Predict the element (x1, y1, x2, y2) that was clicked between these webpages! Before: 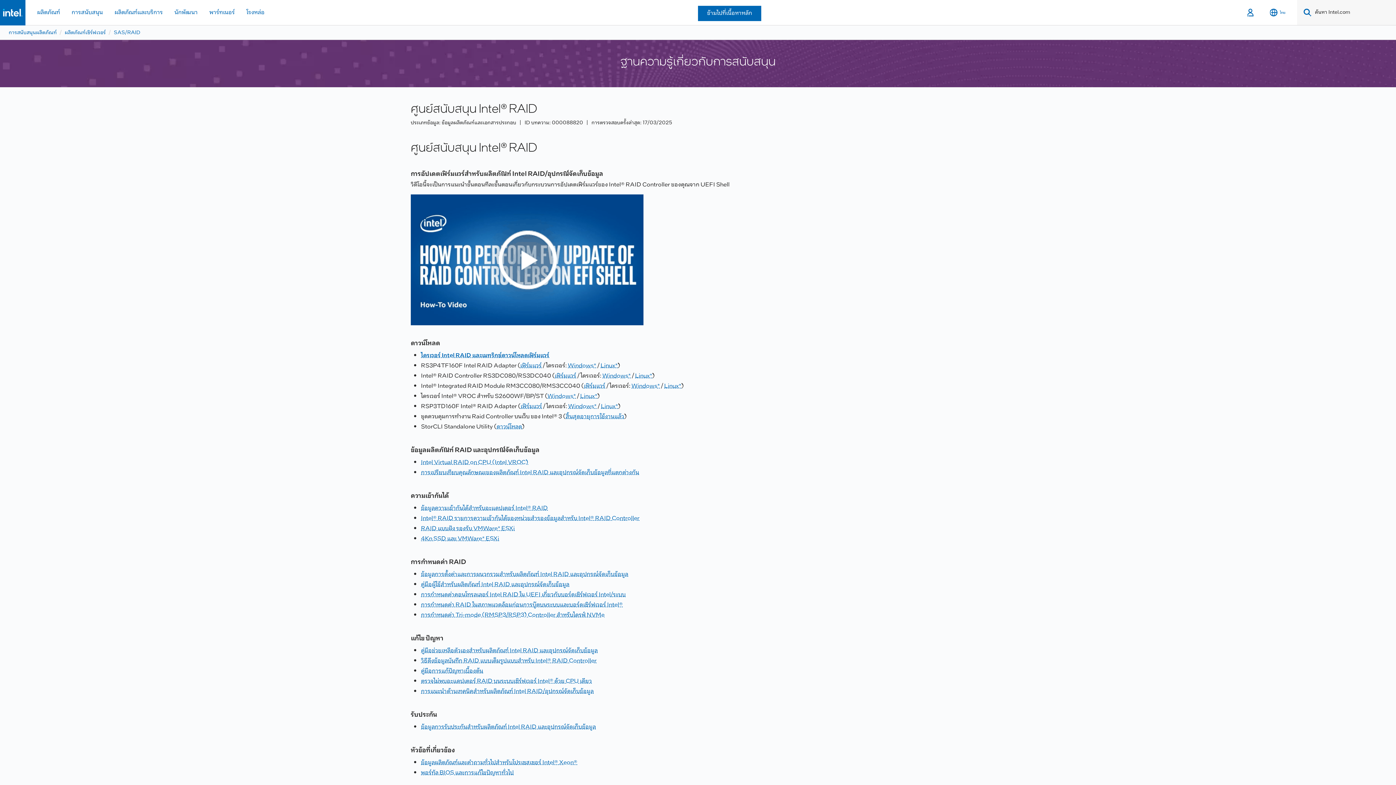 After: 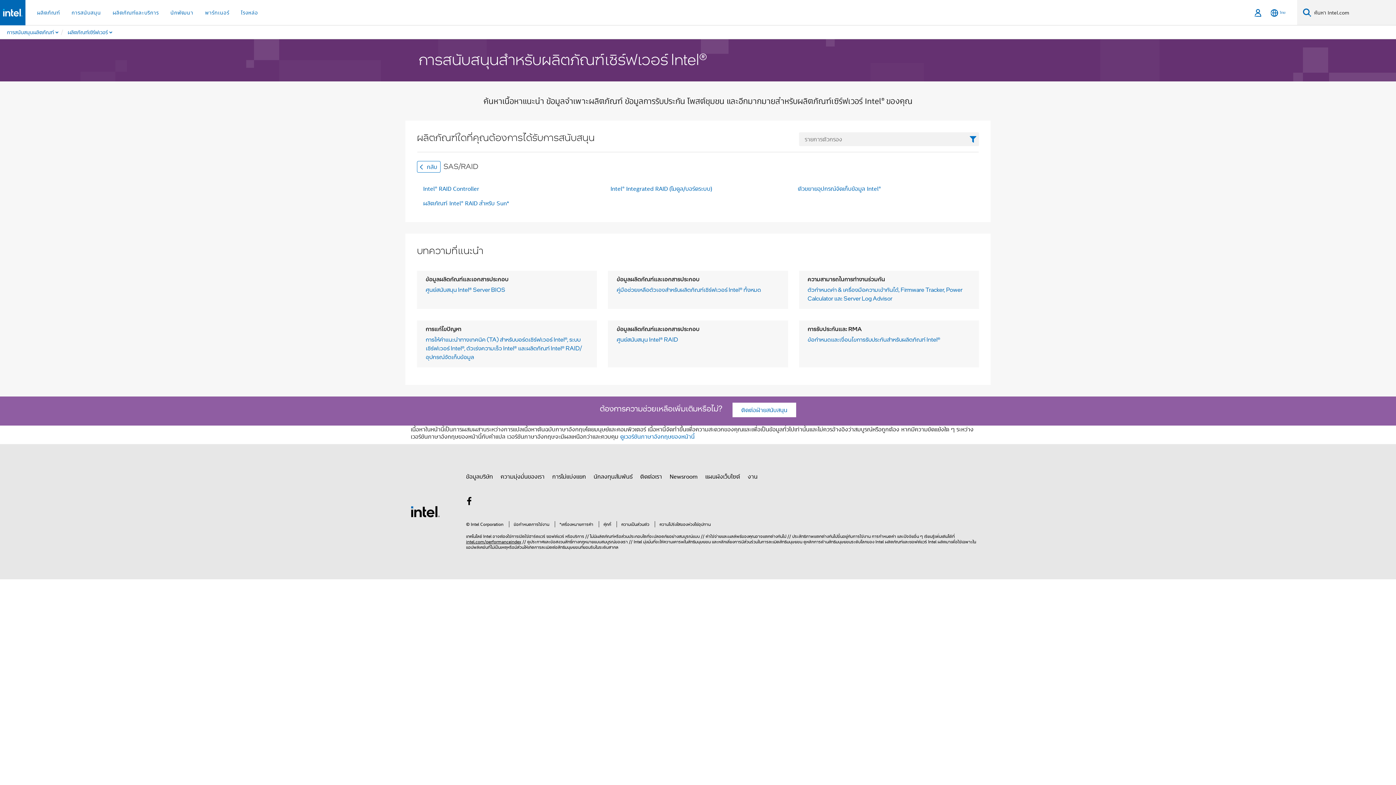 Action: label: SAS/RAID bbox: (113, 28, 140, 37)